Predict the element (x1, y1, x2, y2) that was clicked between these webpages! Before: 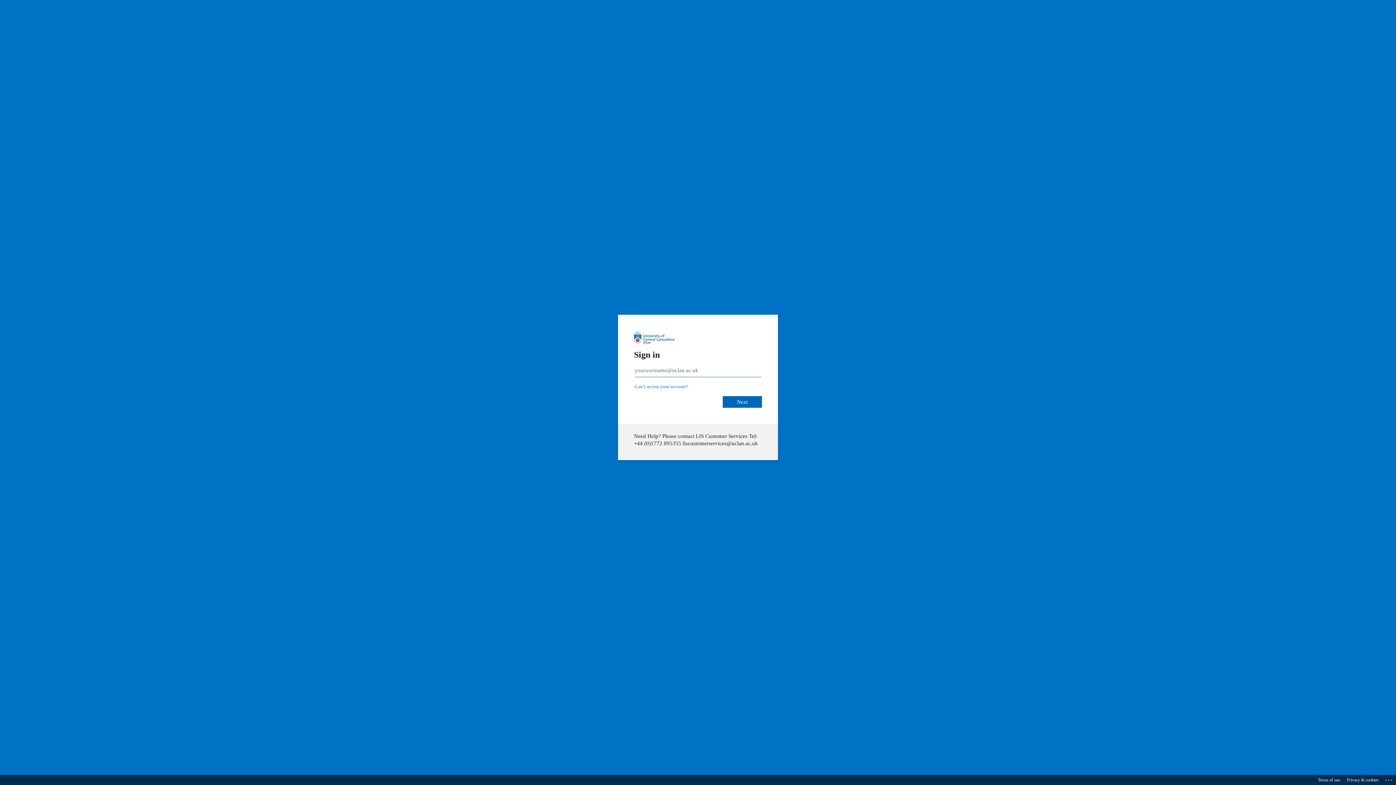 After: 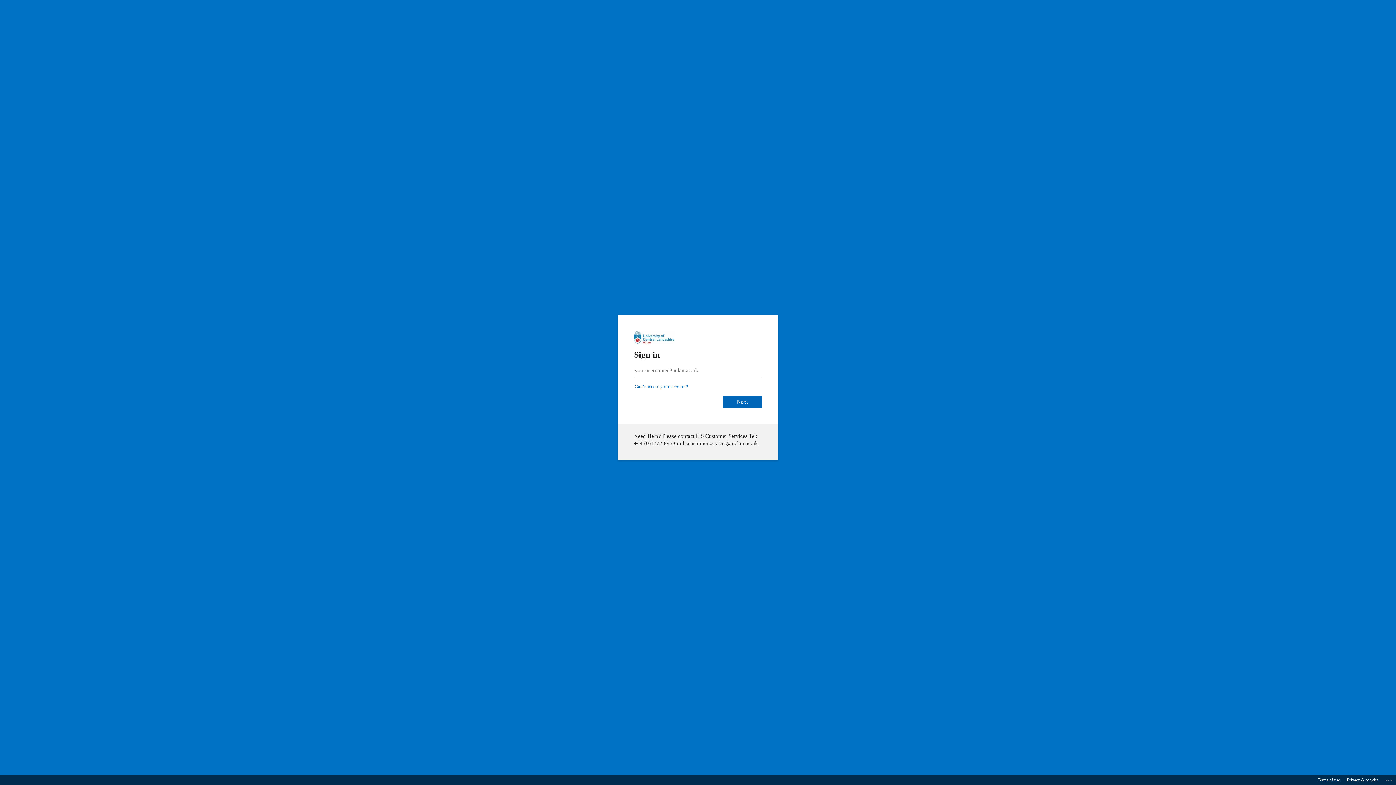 Action: label: Terms of use bbox: (1318, 775, 1340, 785)